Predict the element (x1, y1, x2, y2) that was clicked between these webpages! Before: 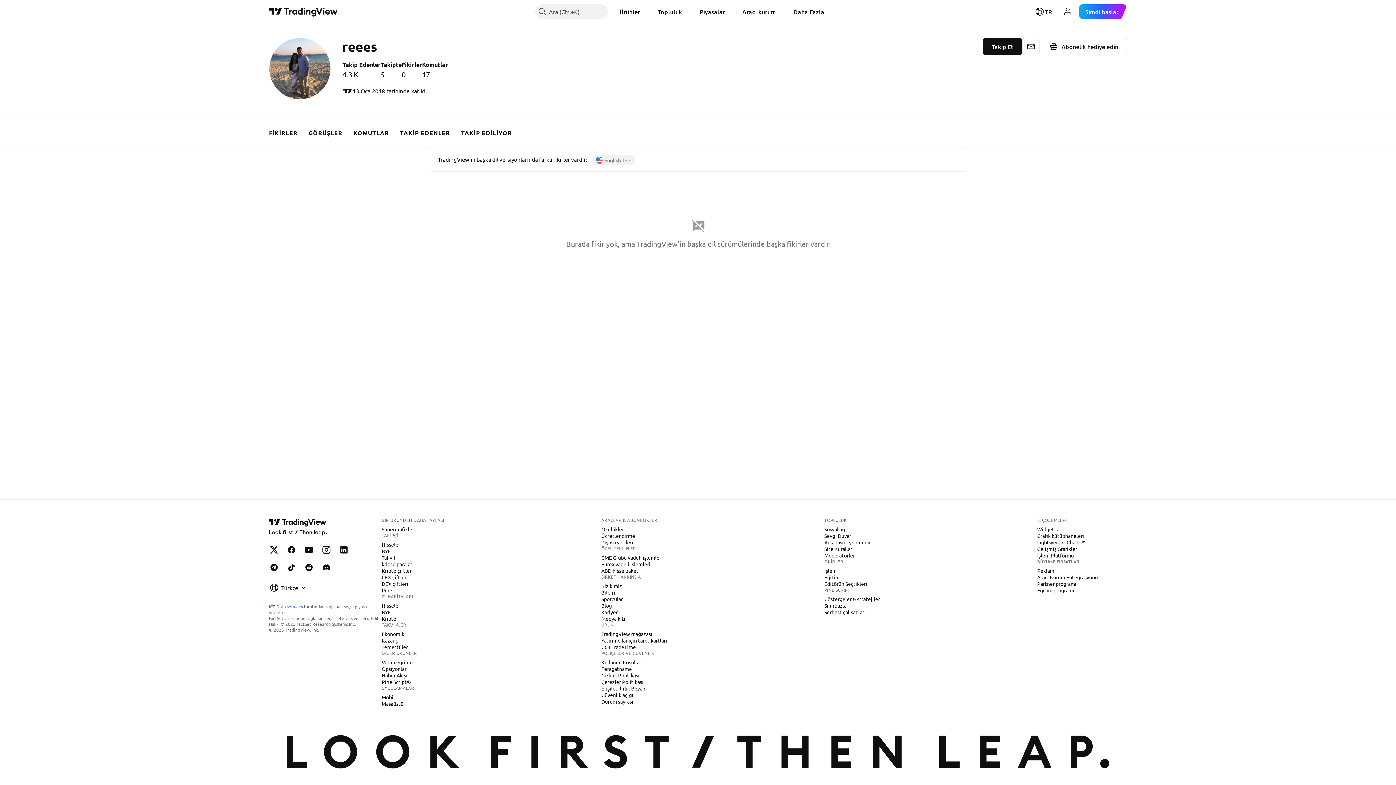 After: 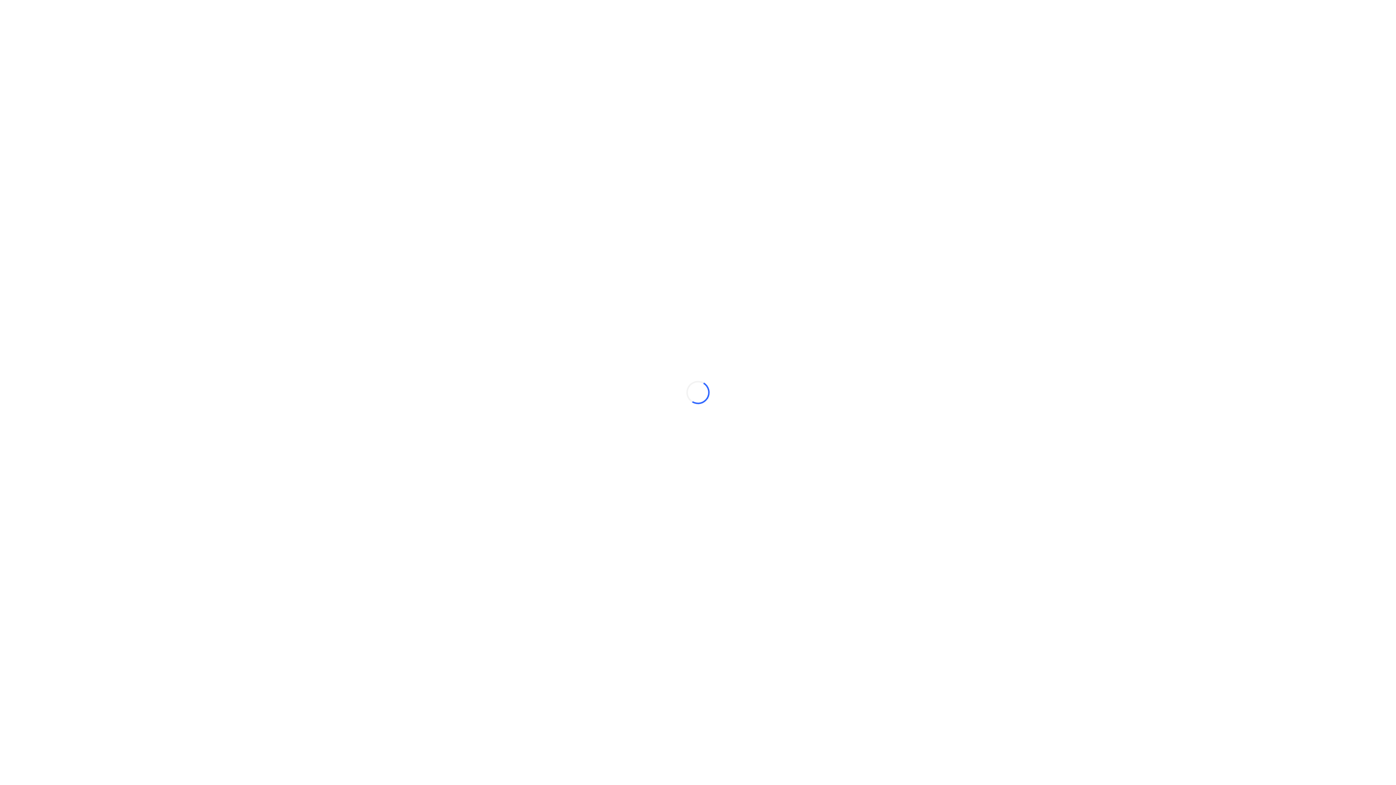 Action: bbox: (613, 4, 646, 18) label: Ürünler